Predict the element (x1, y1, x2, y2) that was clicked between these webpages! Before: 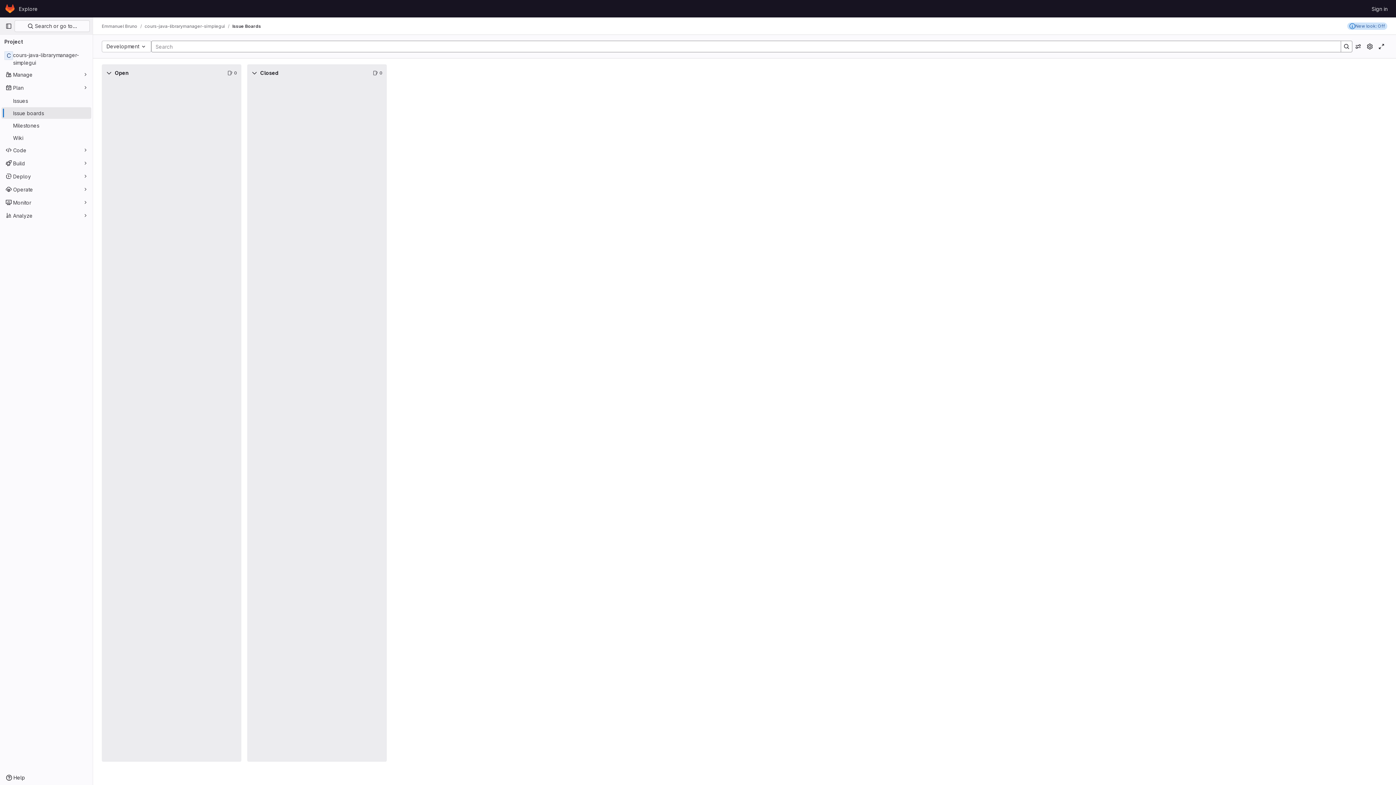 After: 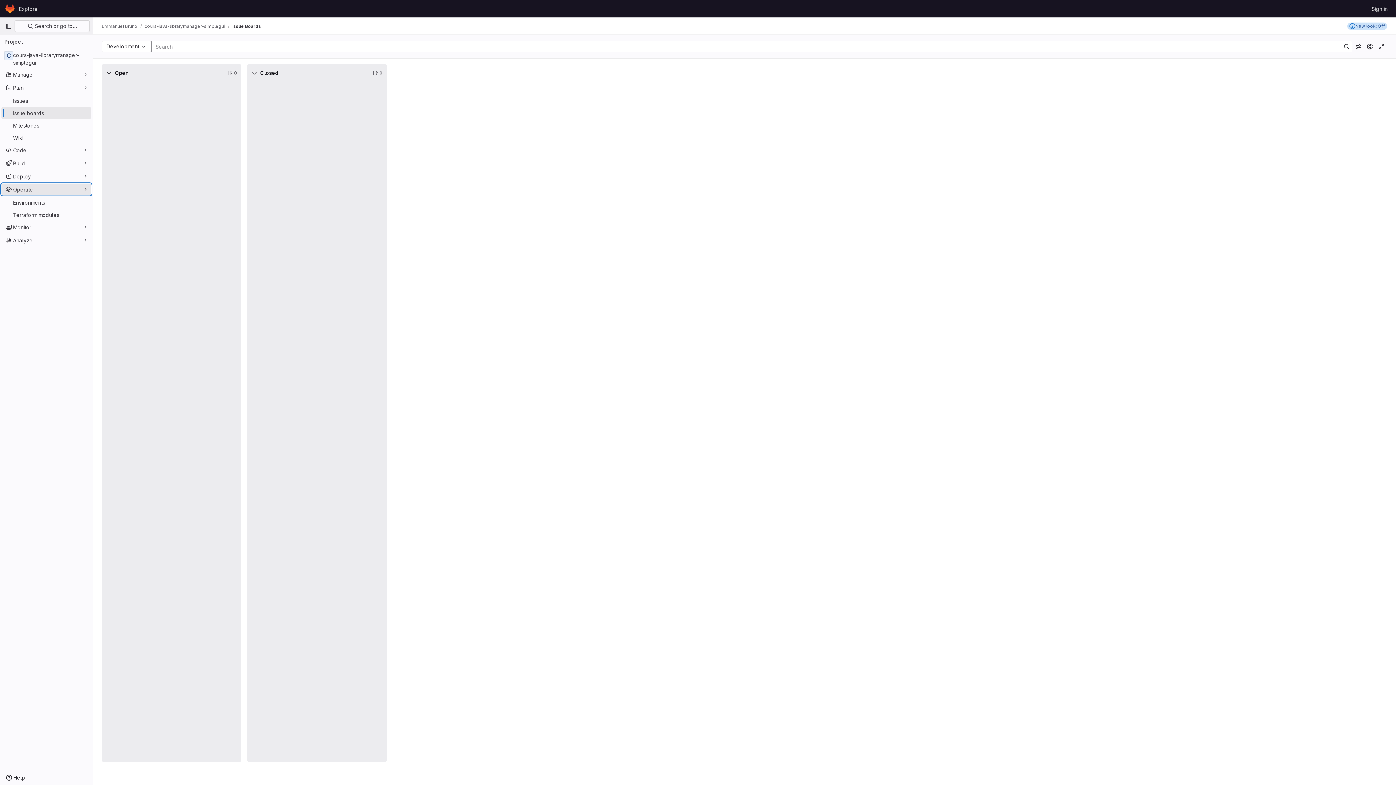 Action: bbox: (1, 183, 91, 195) label: Operate